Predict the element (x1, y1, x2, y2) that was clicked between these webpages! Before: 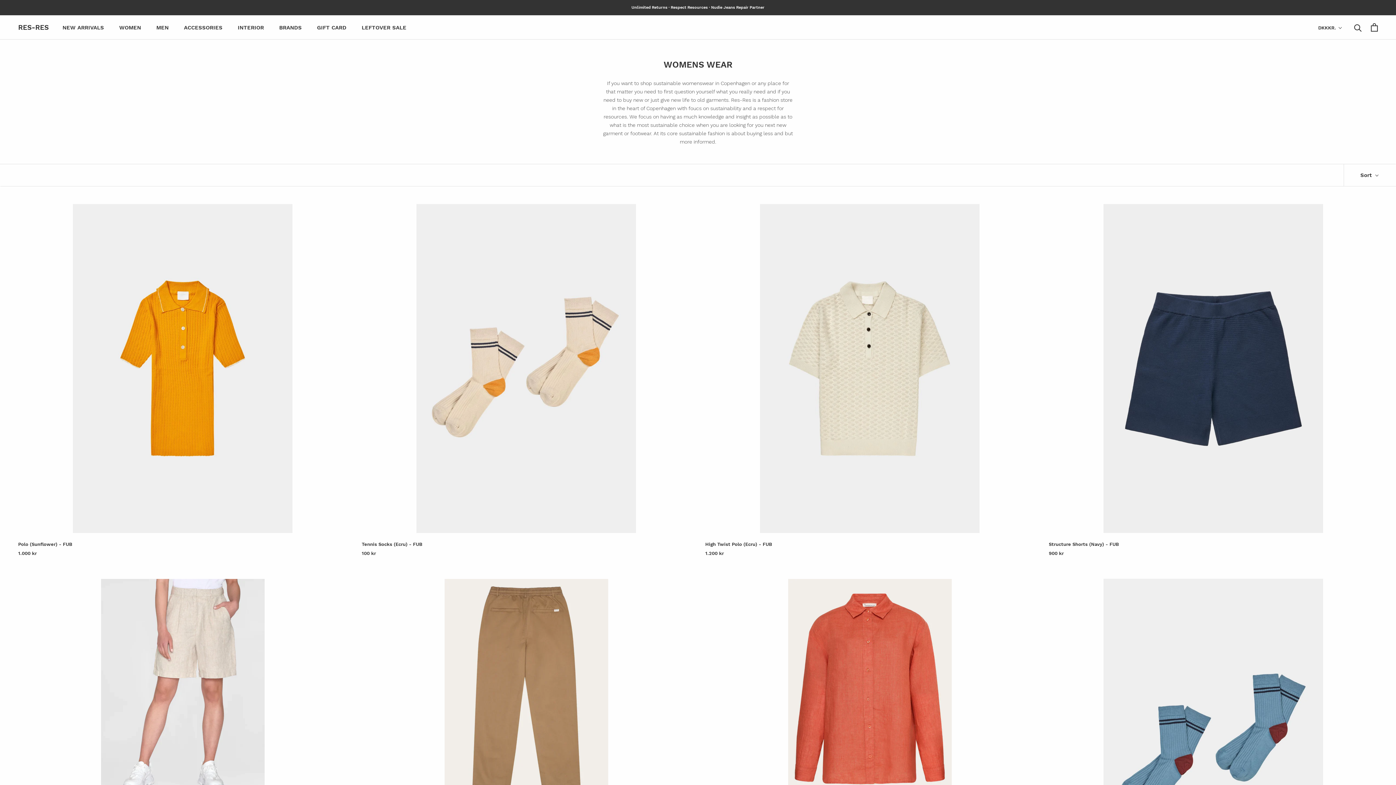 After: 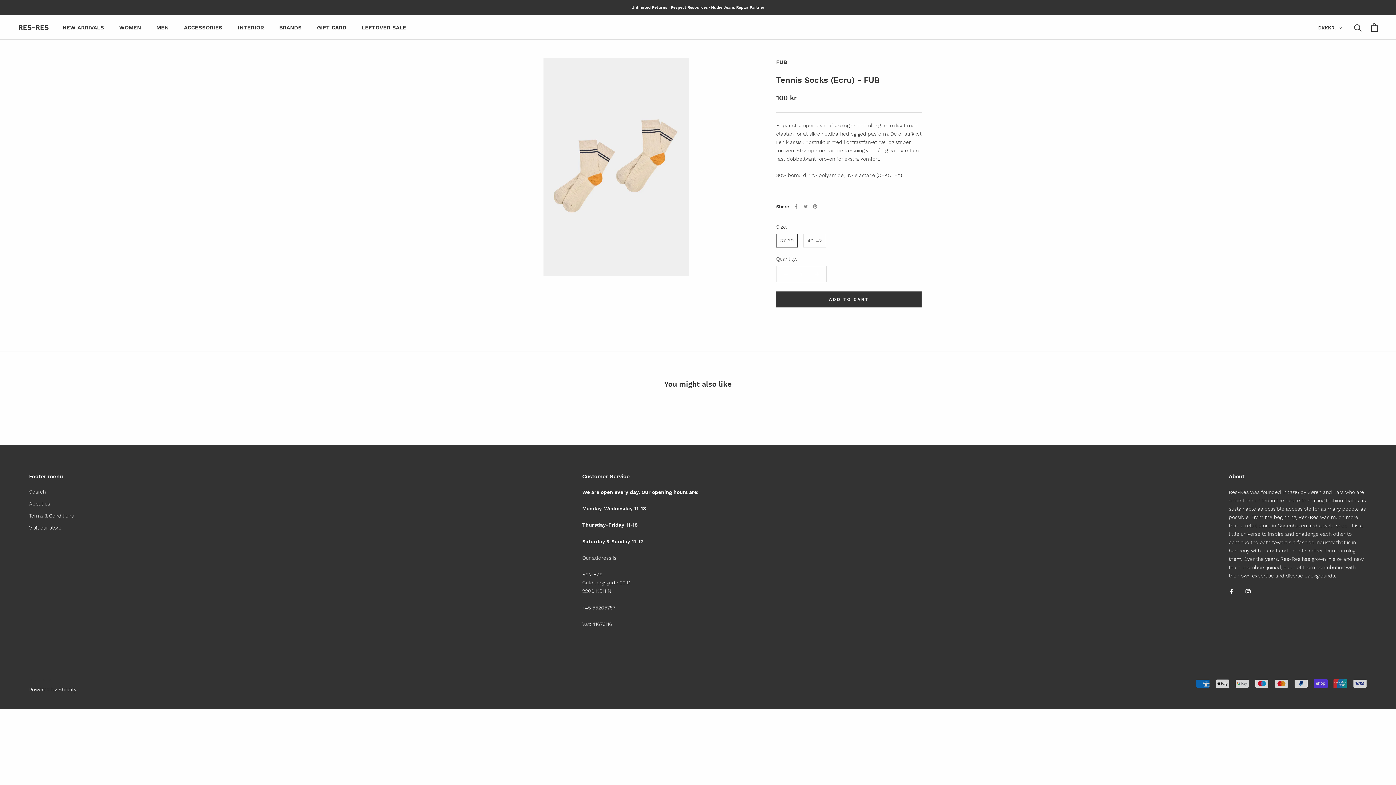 Action: bbox: (361, 541, 422, 547) label: Tennis Socks (Ecru) - FUB